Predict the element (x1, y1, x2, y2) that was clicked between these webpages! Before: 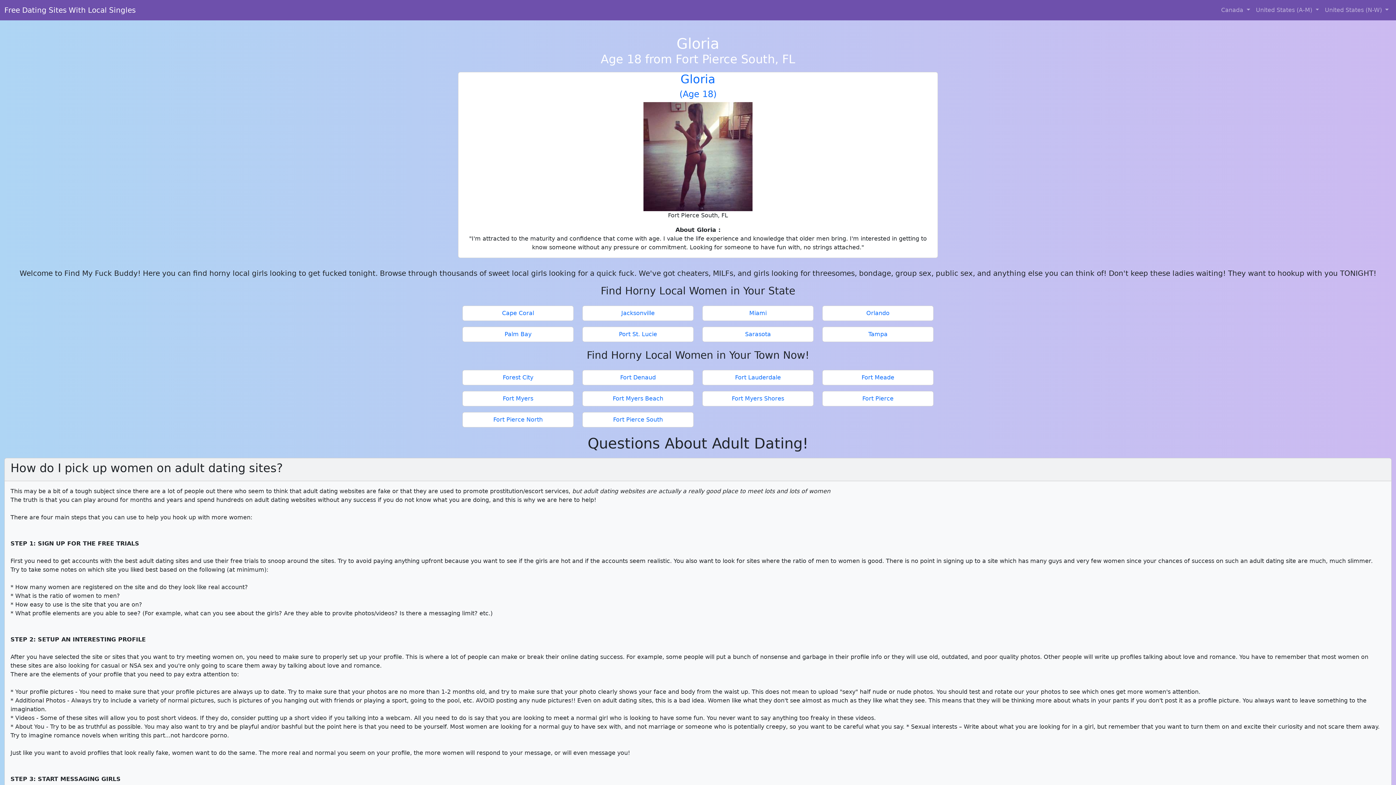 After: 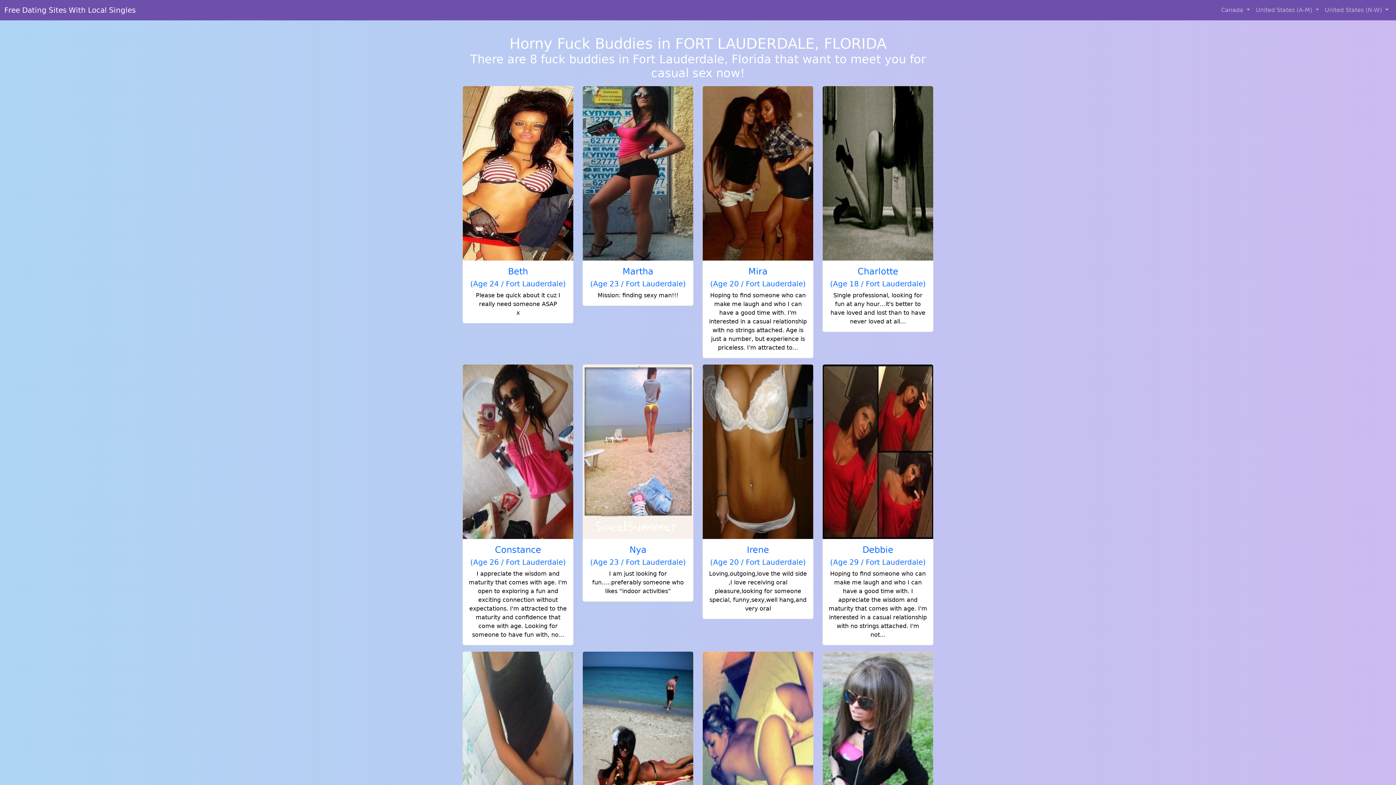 Action: label: Fort Lauderdale bbox: (705, 373, 810, 382)